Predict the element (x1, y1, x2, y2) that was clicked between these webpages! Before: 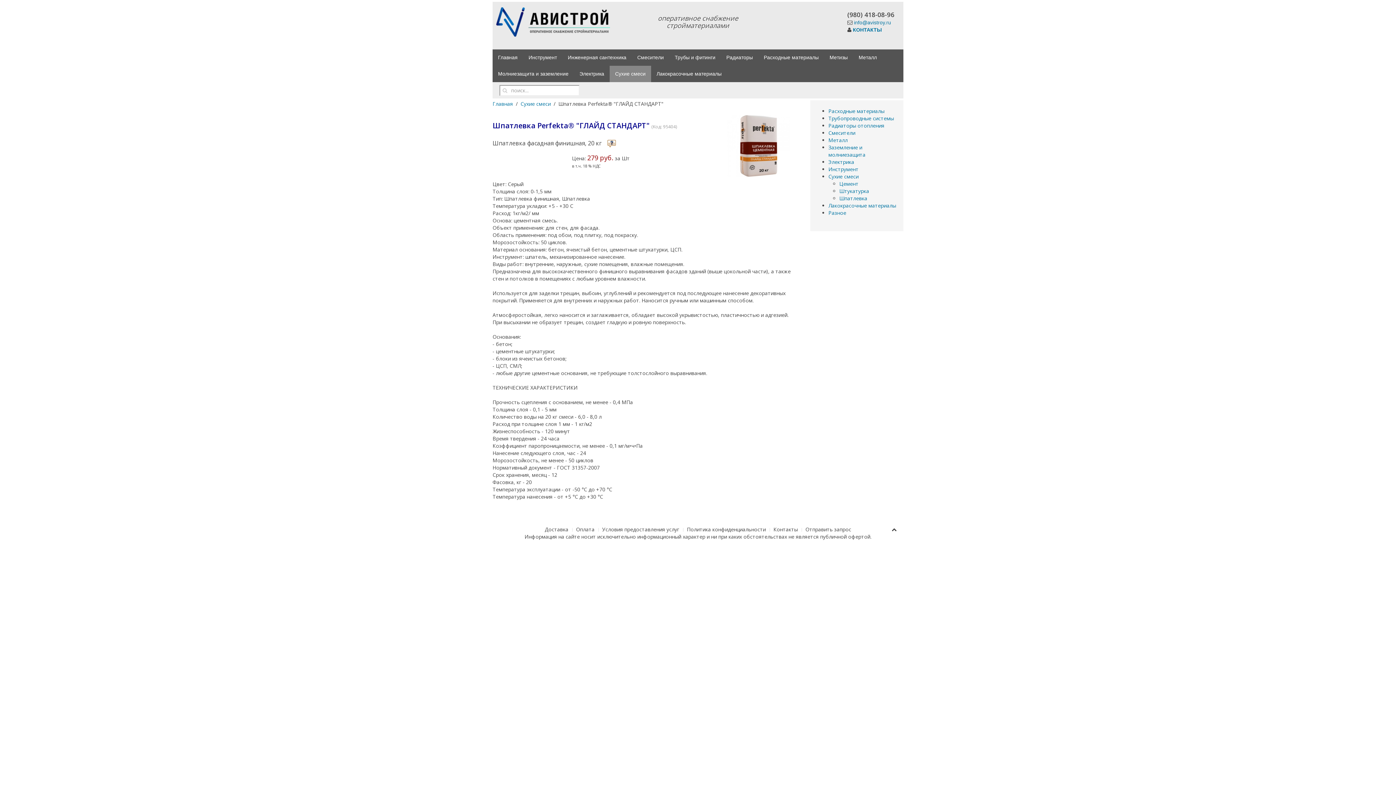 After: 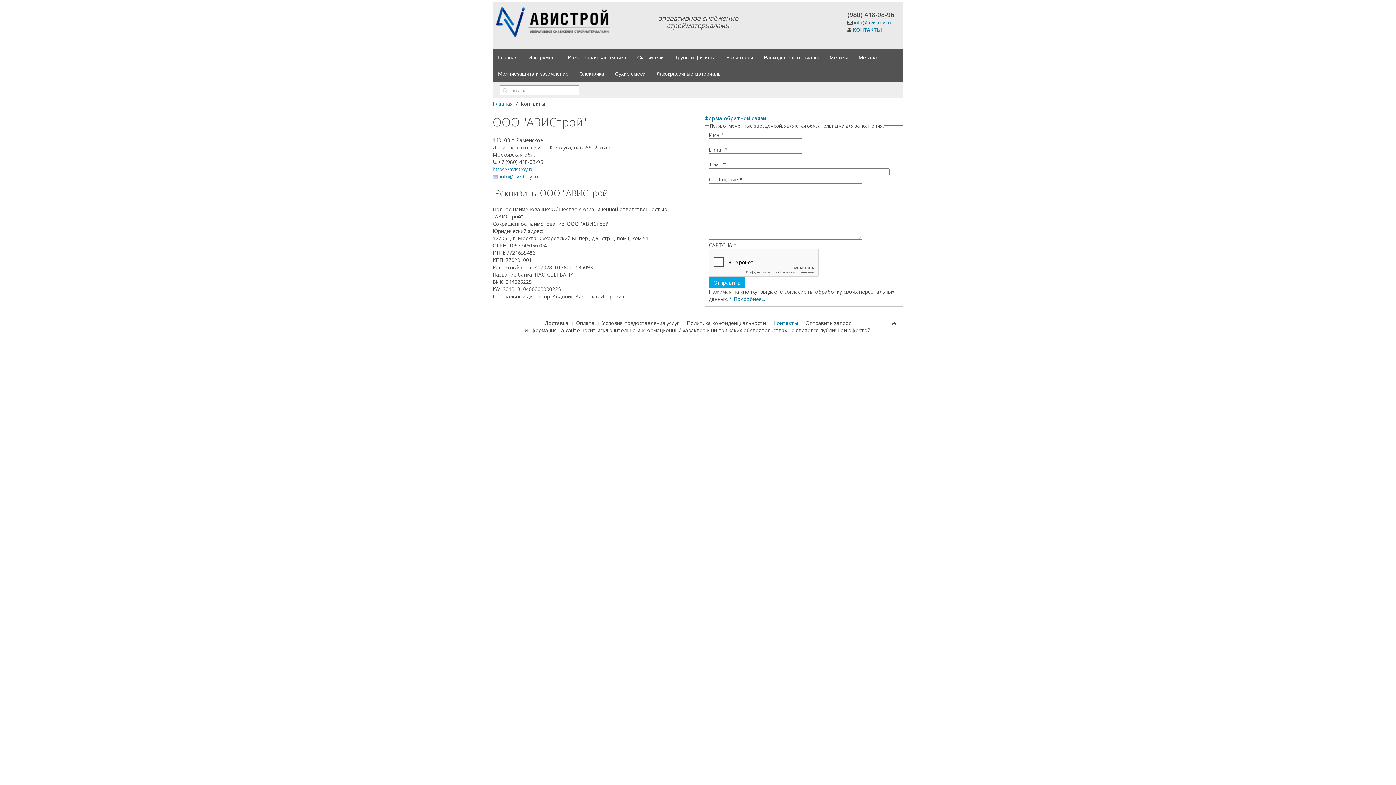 Action: label: КОНТАКТЫ bbox: (853, 26, 882, 32)